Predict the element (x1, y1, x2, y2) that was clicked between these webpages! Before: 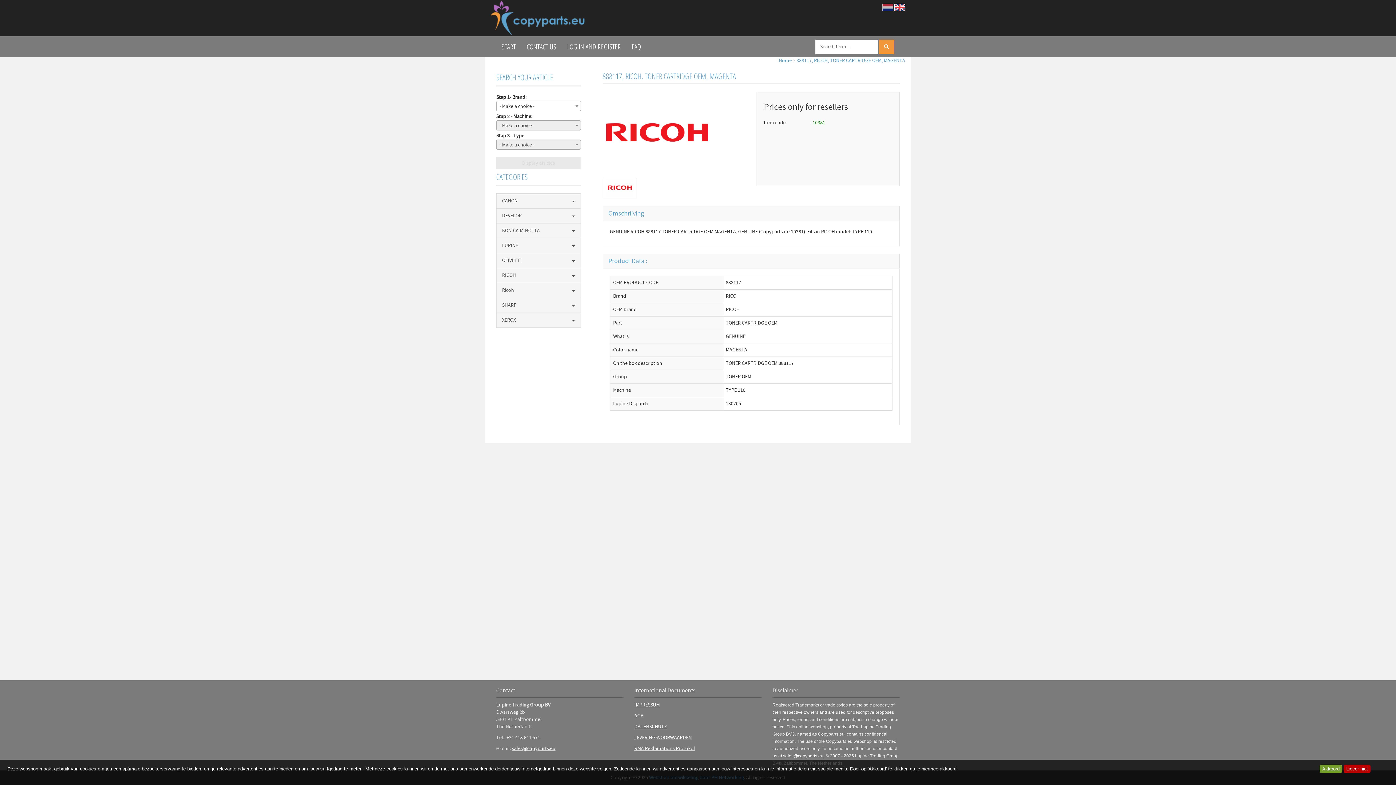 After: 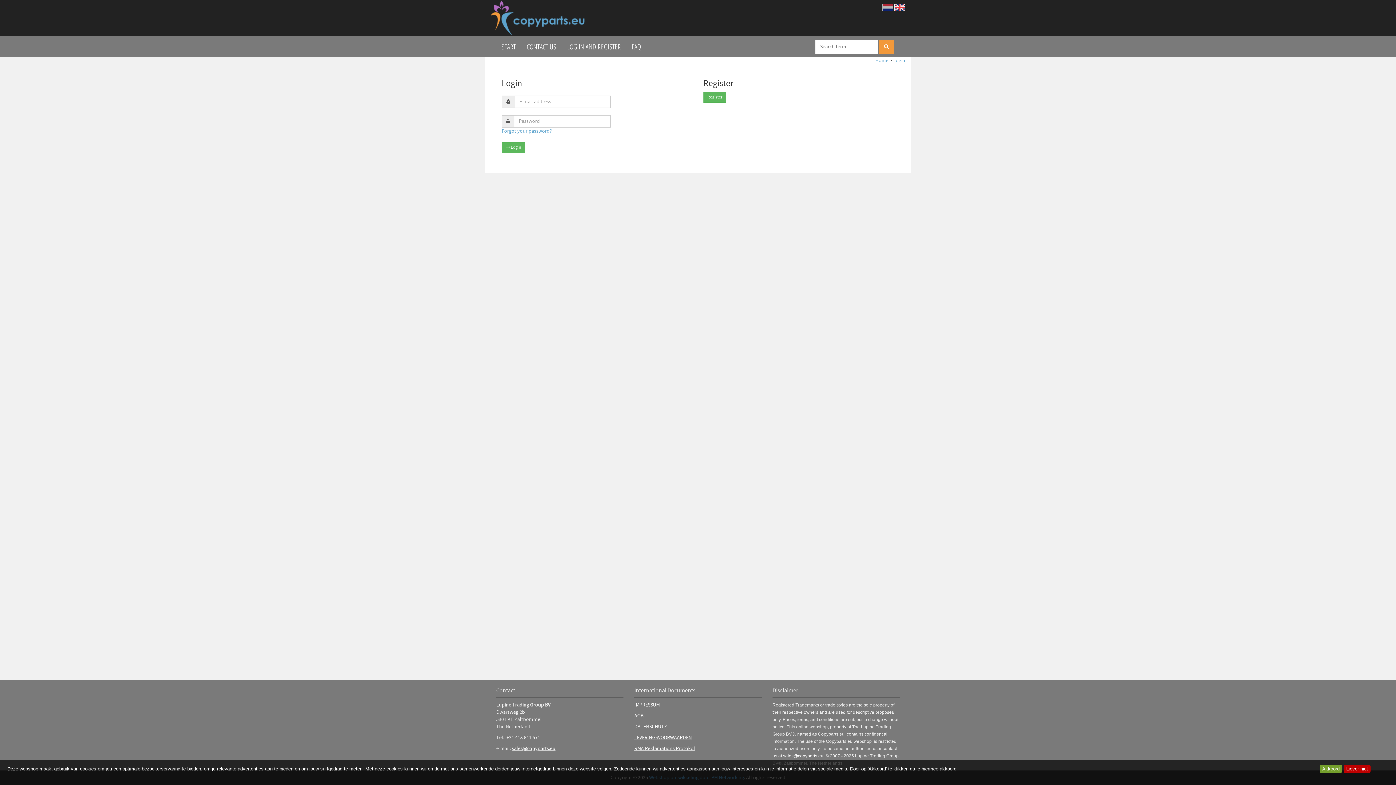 Action: bbox: (561, 37, 626, 56) label: LOG IN AND REGISTER